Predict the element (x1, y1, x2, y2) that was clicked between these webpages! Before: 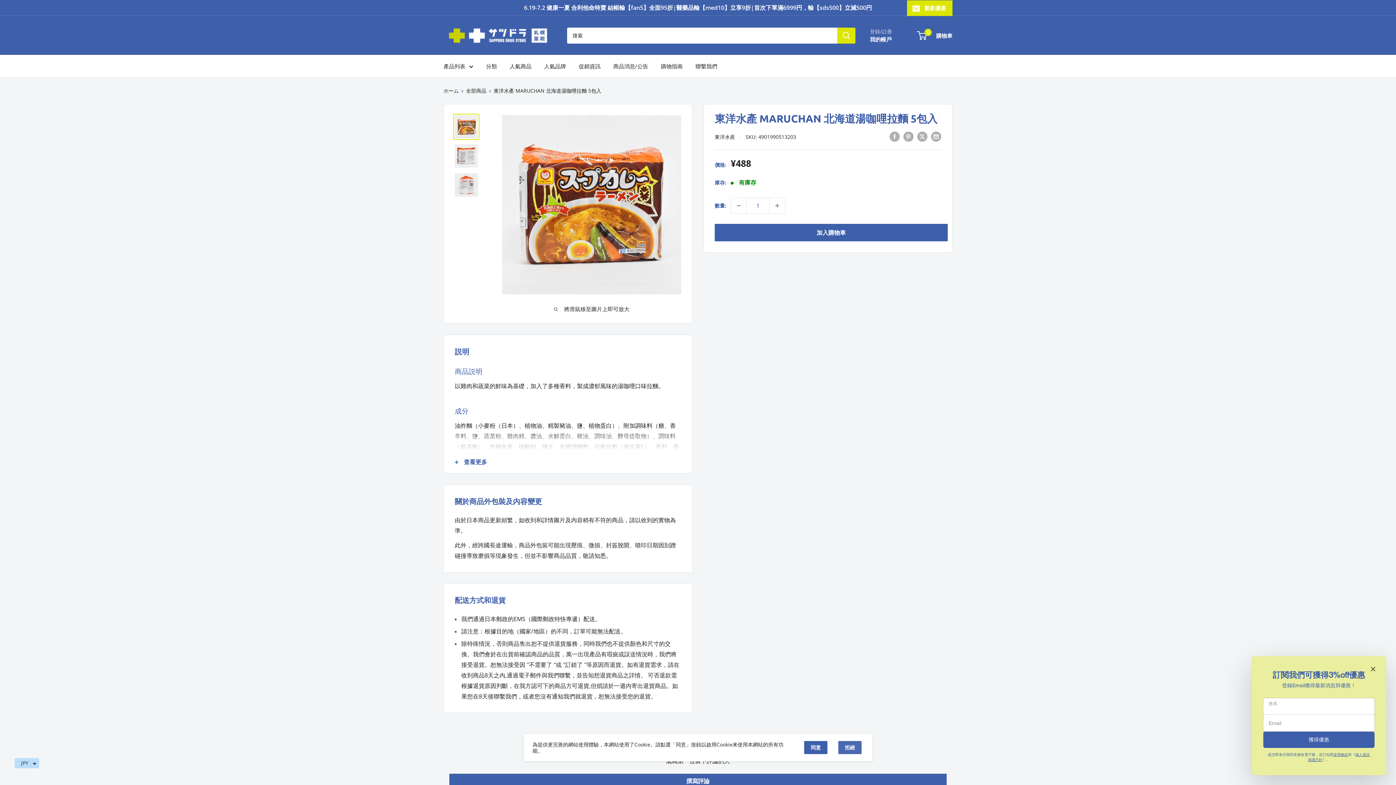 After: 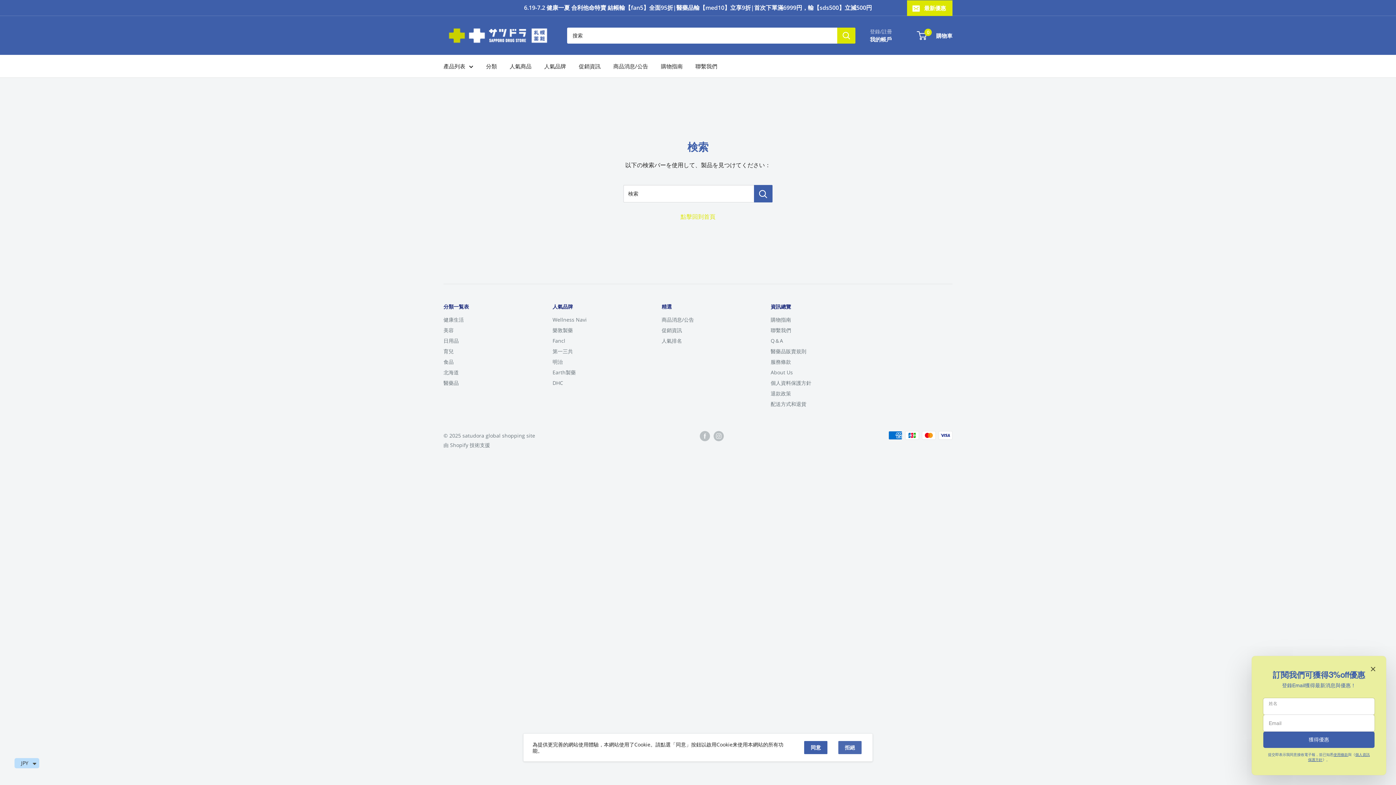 Action: bbox: (837, 27, 855, 43) label: 搜索